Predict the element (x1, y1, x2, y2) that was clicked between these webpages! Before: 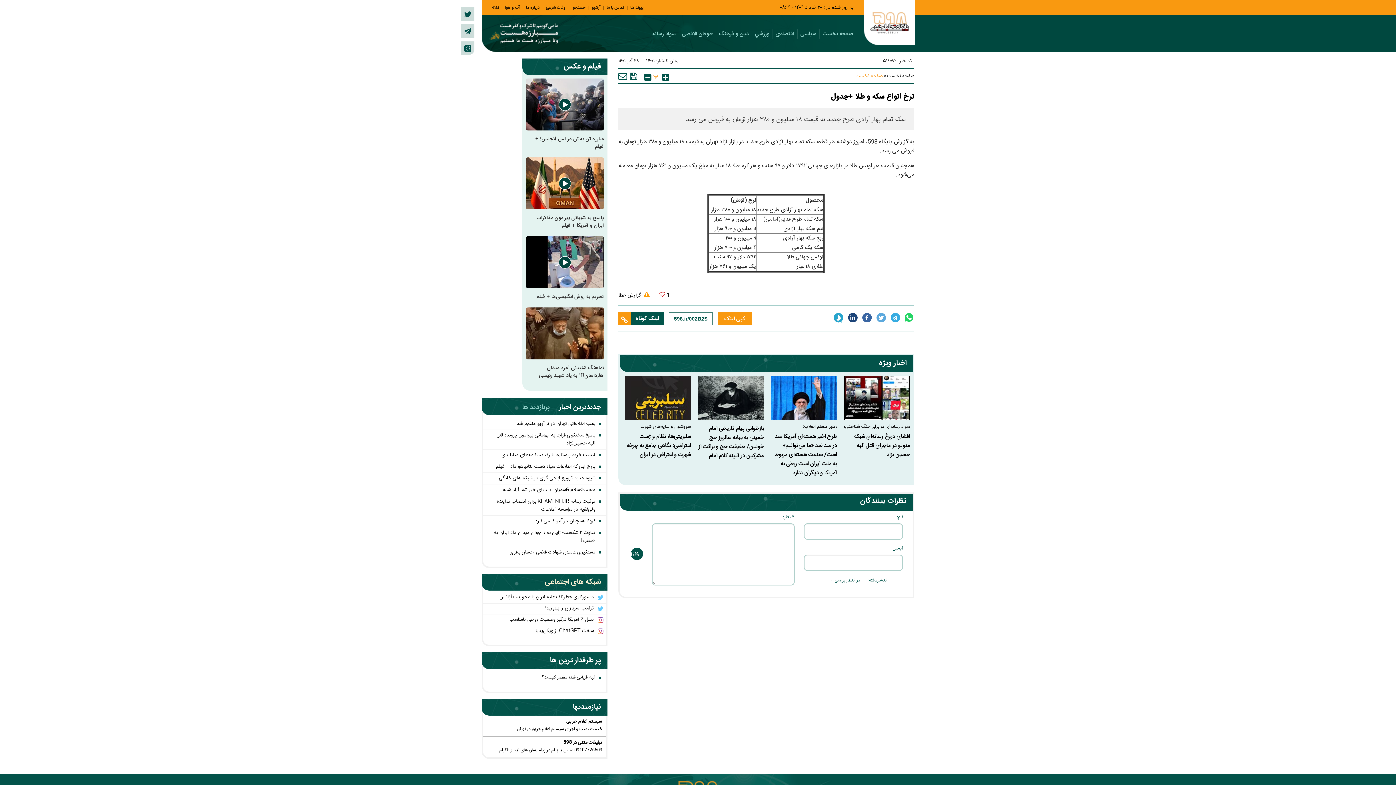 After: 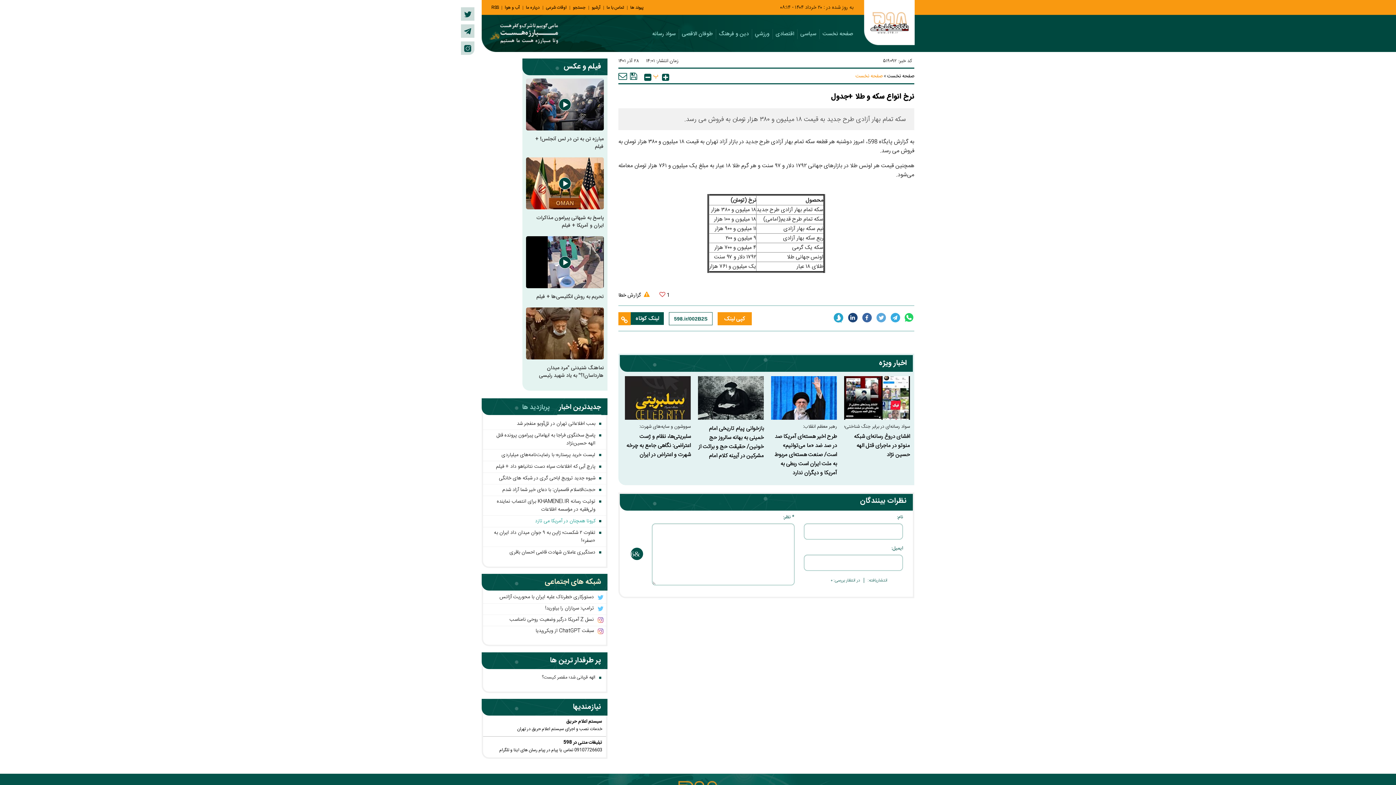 Action: label: کرونا همچنان در آمریکا می تازد bbox: (483, 517, 606, 525)